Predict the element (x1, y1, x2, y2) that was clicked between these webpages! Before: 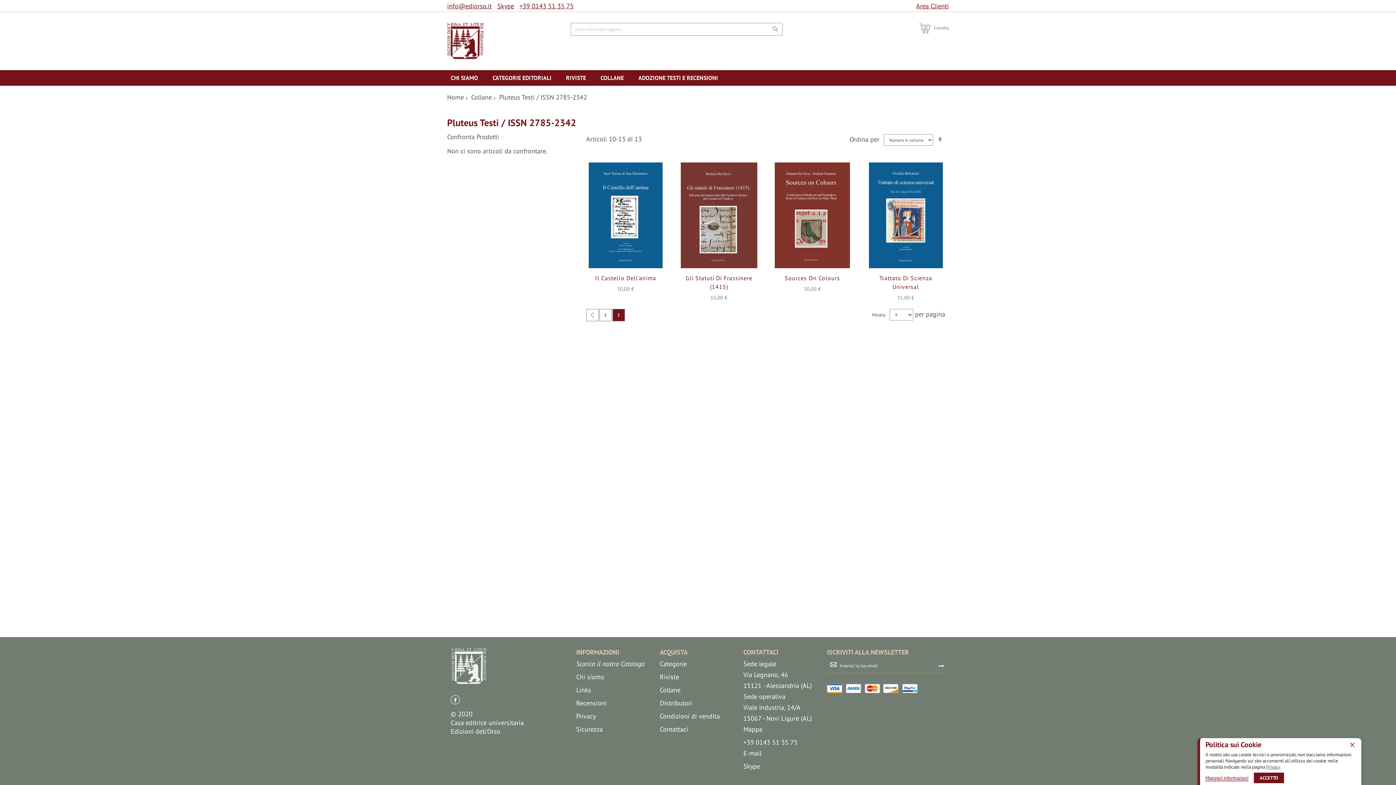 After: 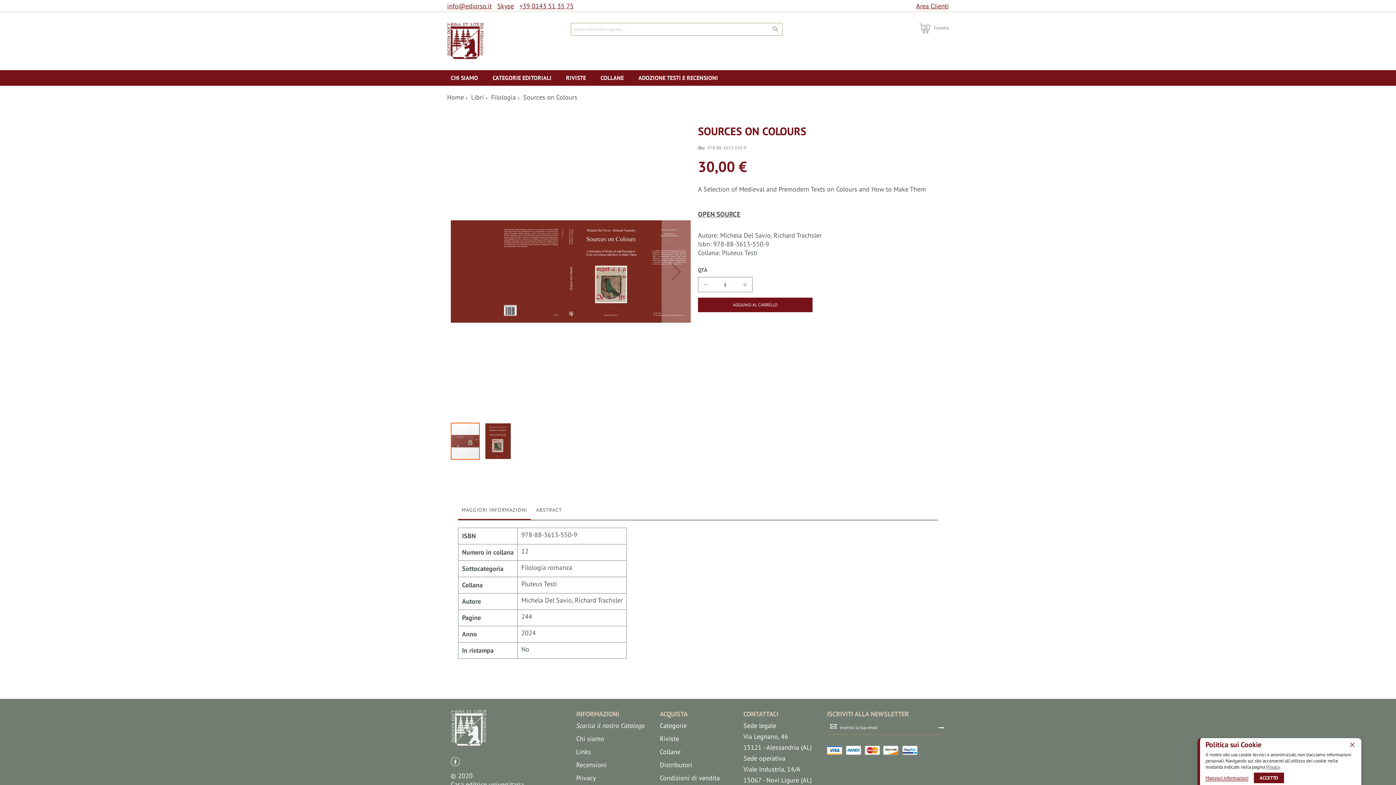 Action: label: Sources On Colours bbox: (784, 274, 840, 281)